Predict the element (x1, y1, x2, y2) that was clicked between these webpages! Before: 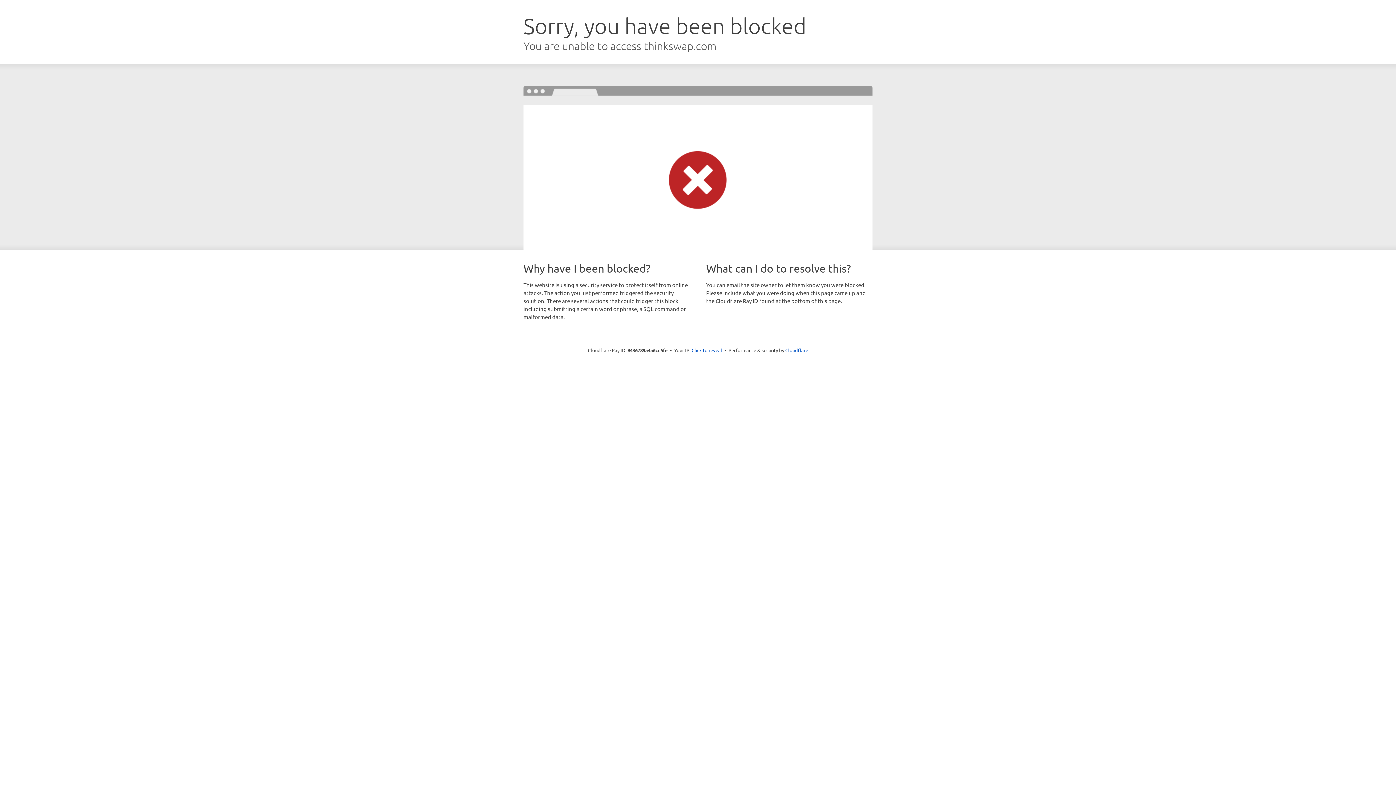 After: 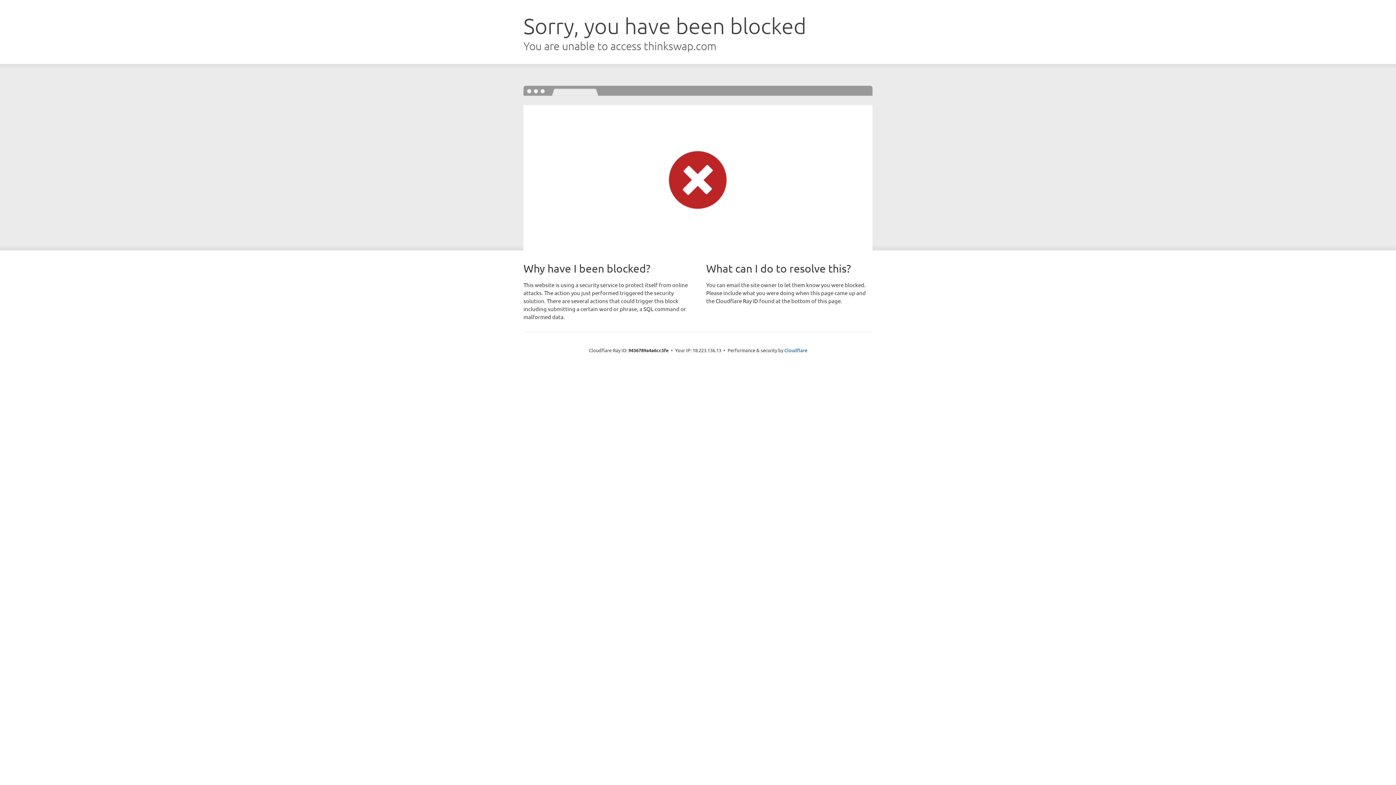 Action: bbox: (691, 346, 722, 353) label: Click to reveal